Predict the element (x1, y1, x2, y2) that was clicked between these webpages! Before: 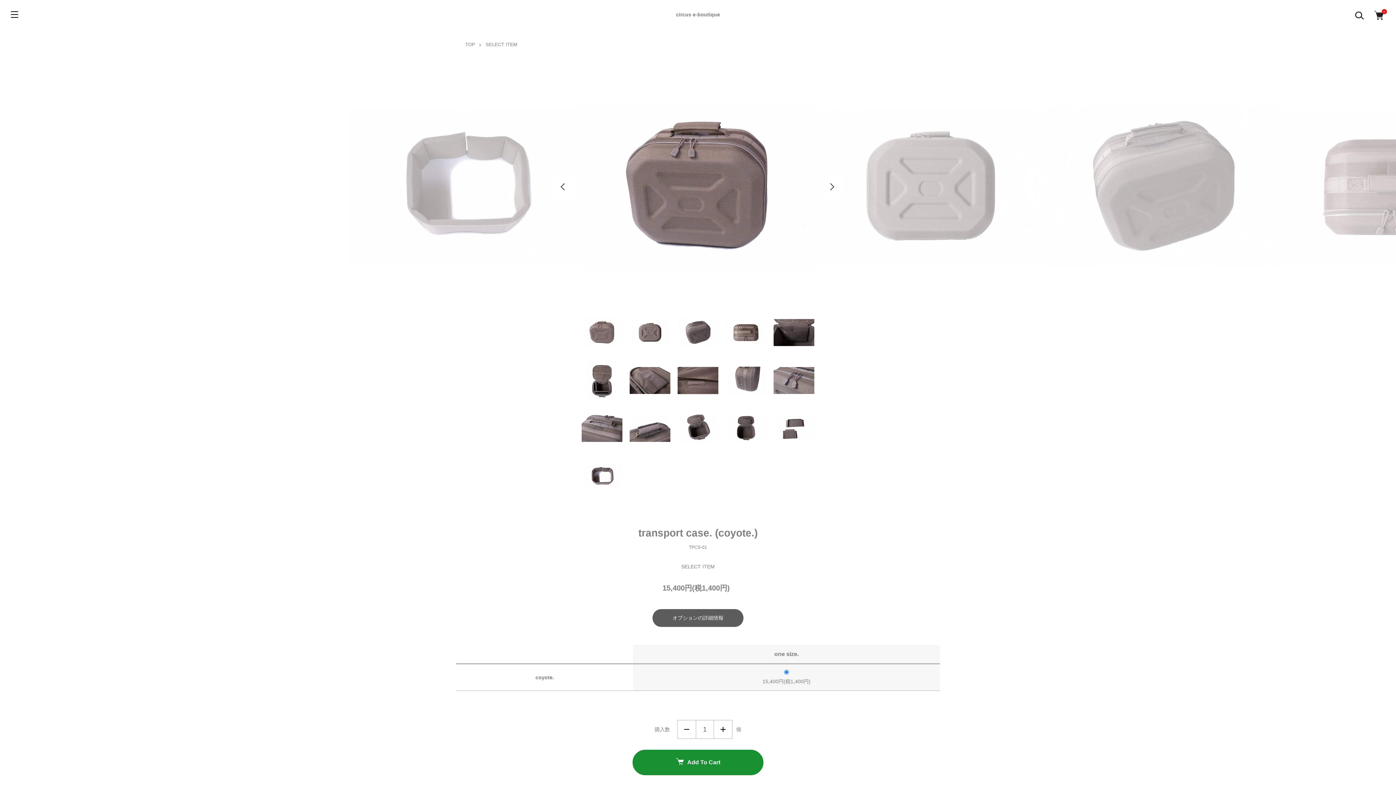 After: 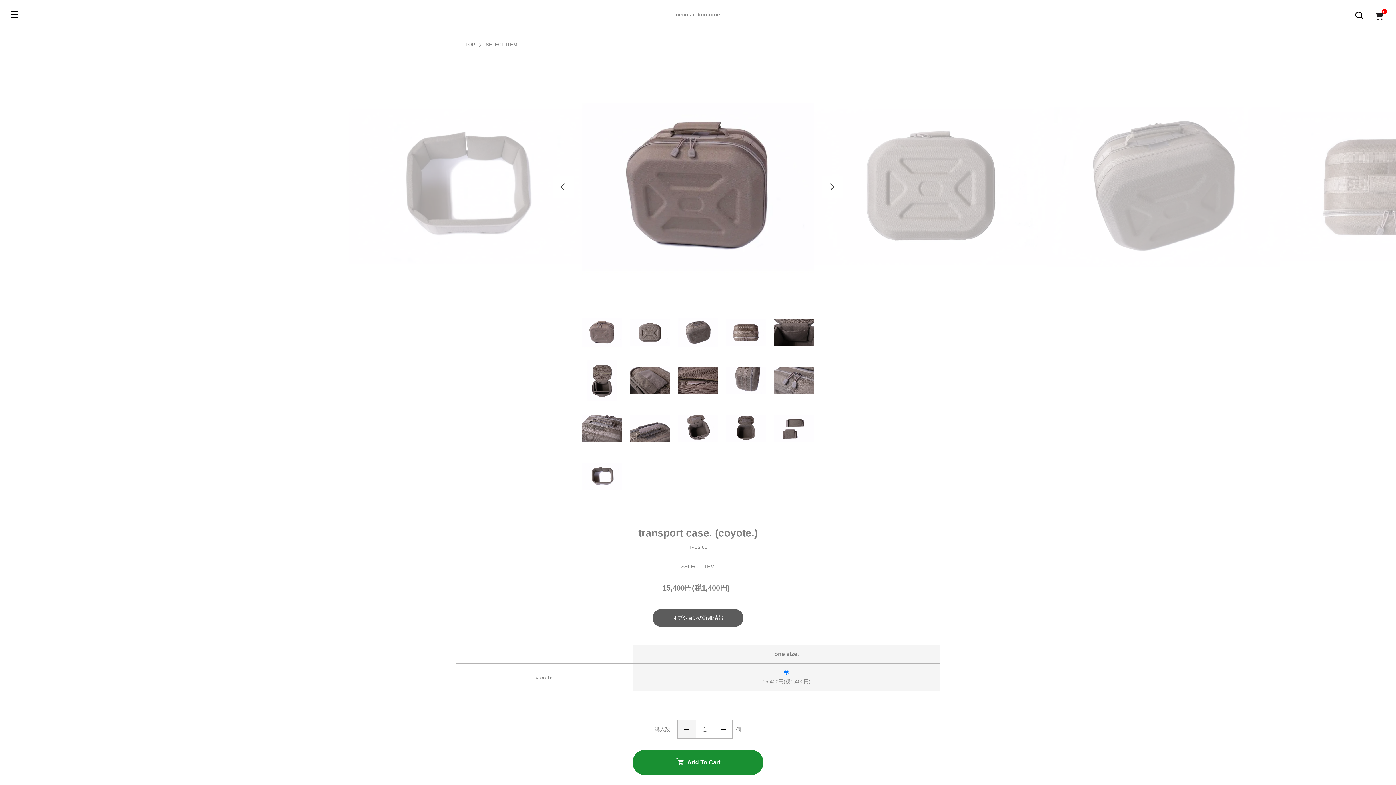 Action: bbox: (677, 720, 696, 738) label: 減らす